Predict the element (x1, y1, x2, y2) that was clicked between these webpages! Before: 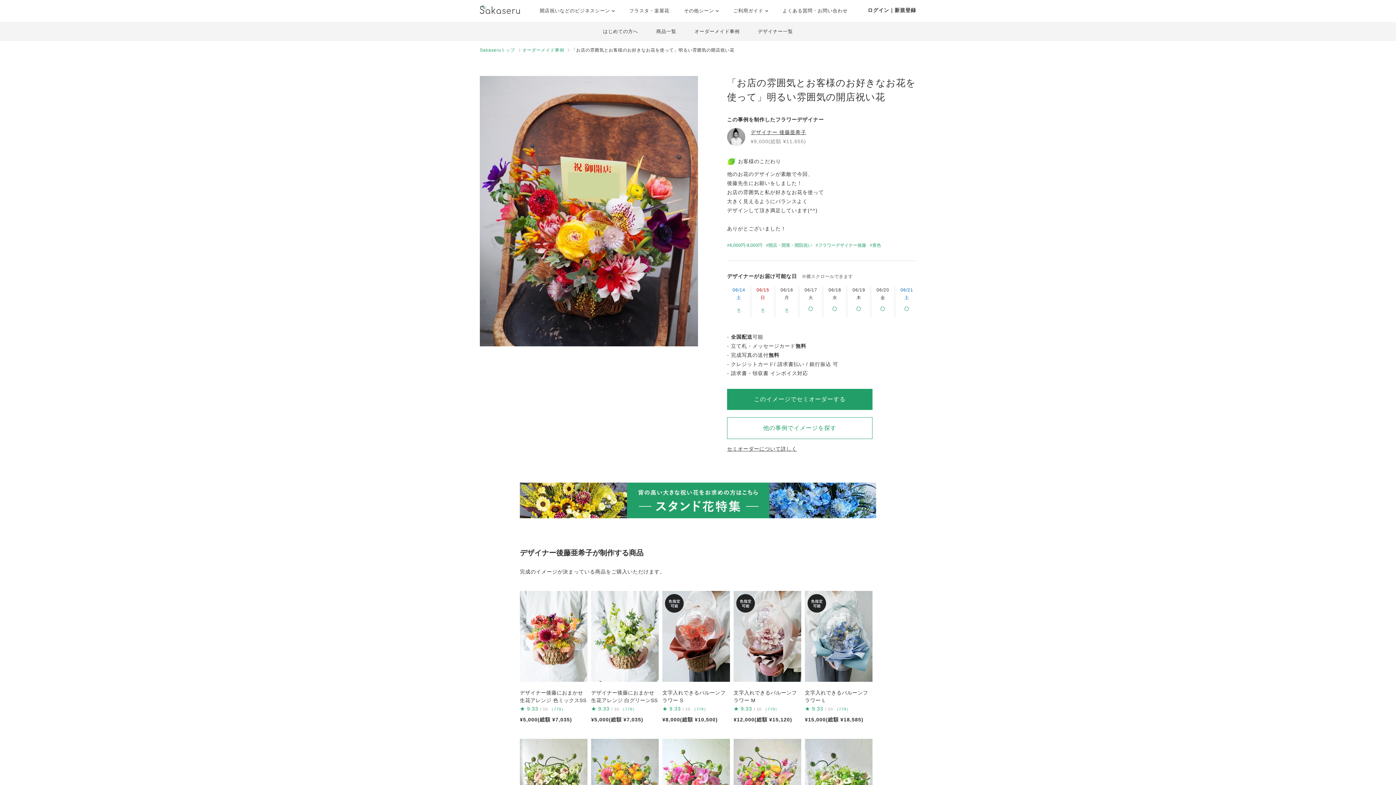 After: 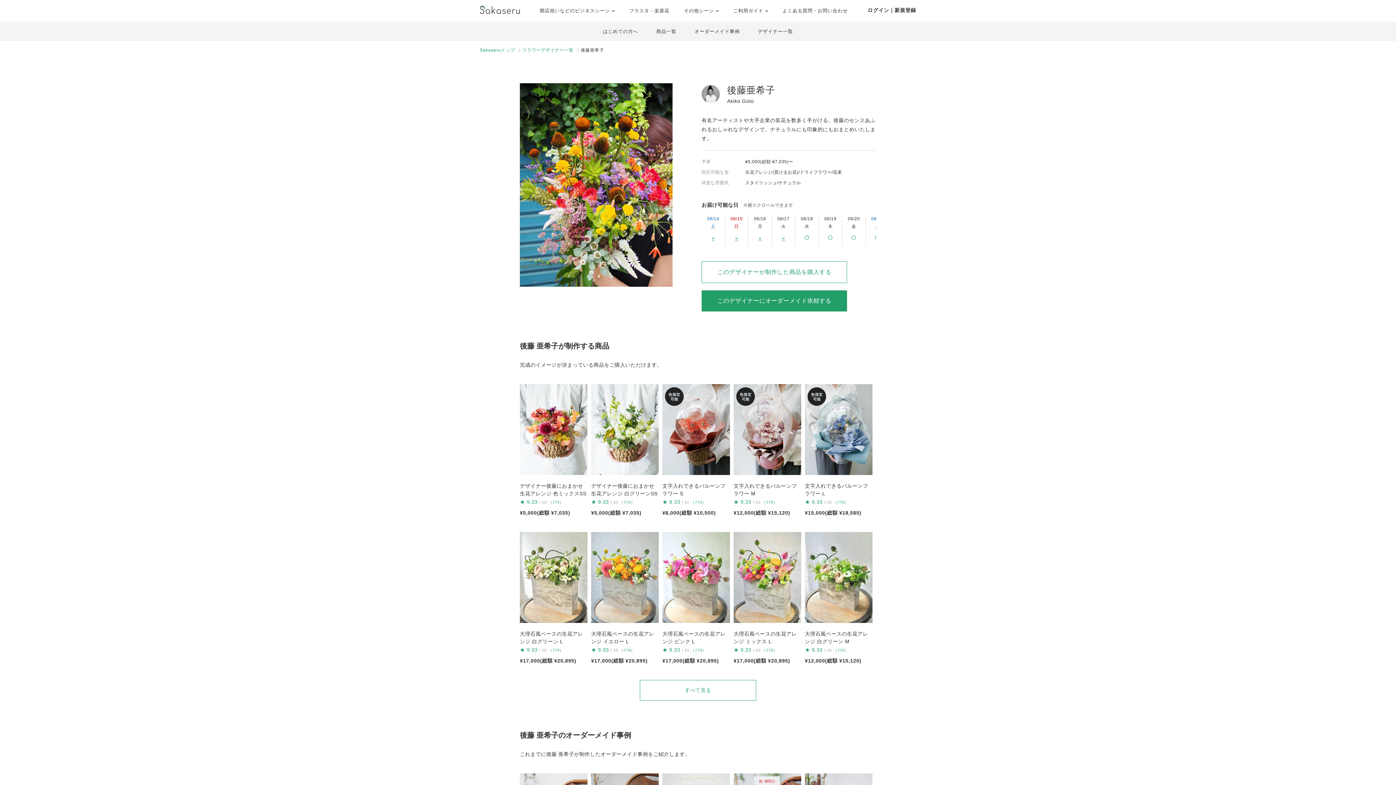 Action: bbox: (727, 128, 750, 146)